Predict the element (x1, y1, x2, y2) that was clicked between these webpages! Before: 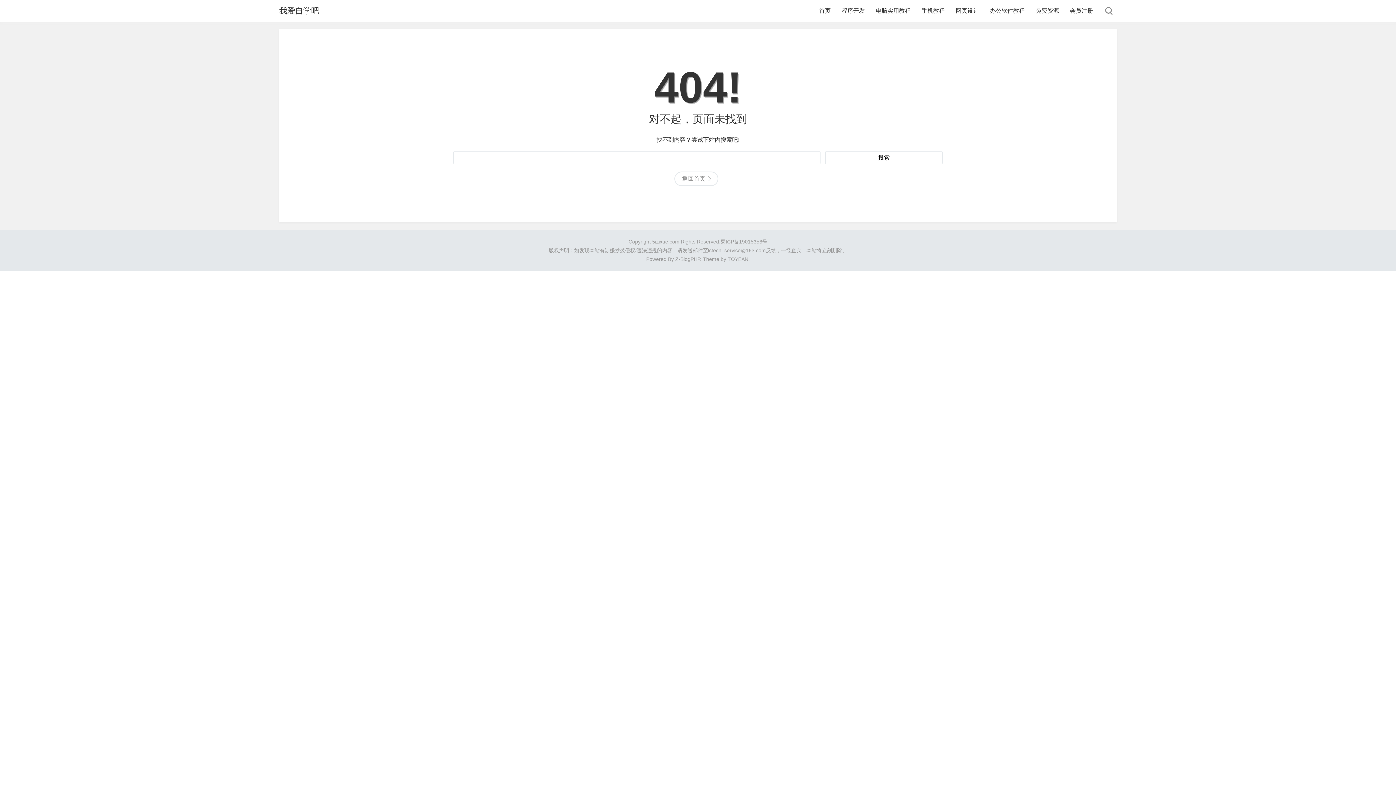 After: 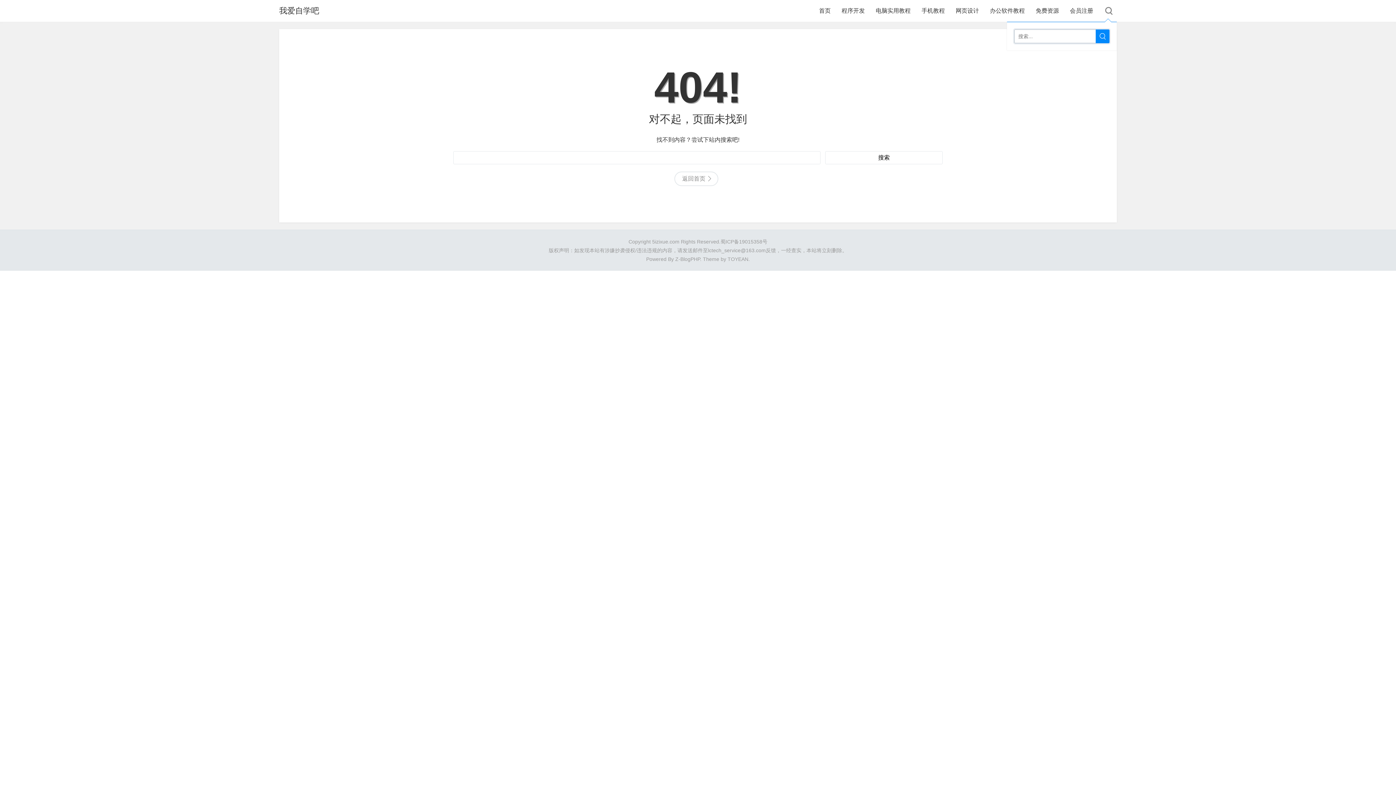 Action: bbox: (1100, 0, 1117, 21)